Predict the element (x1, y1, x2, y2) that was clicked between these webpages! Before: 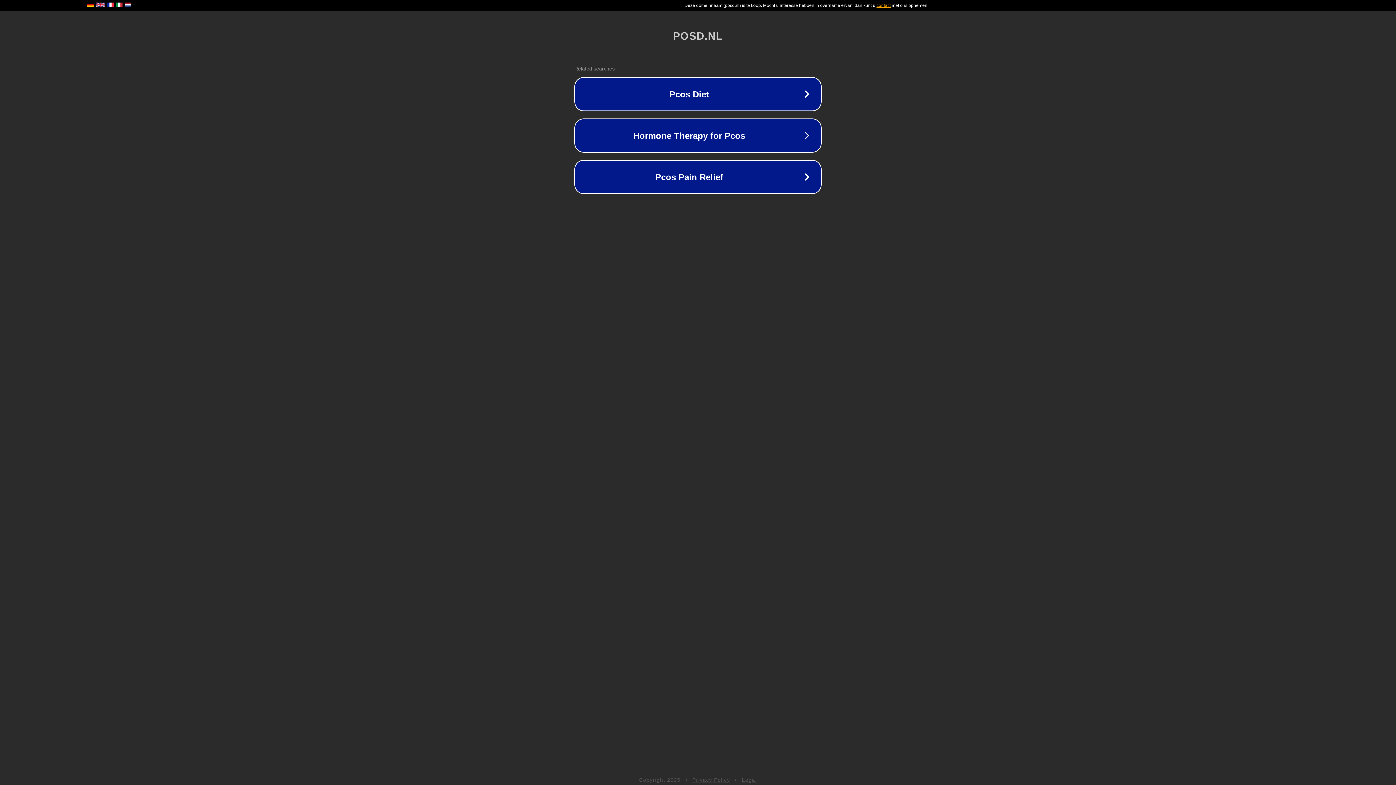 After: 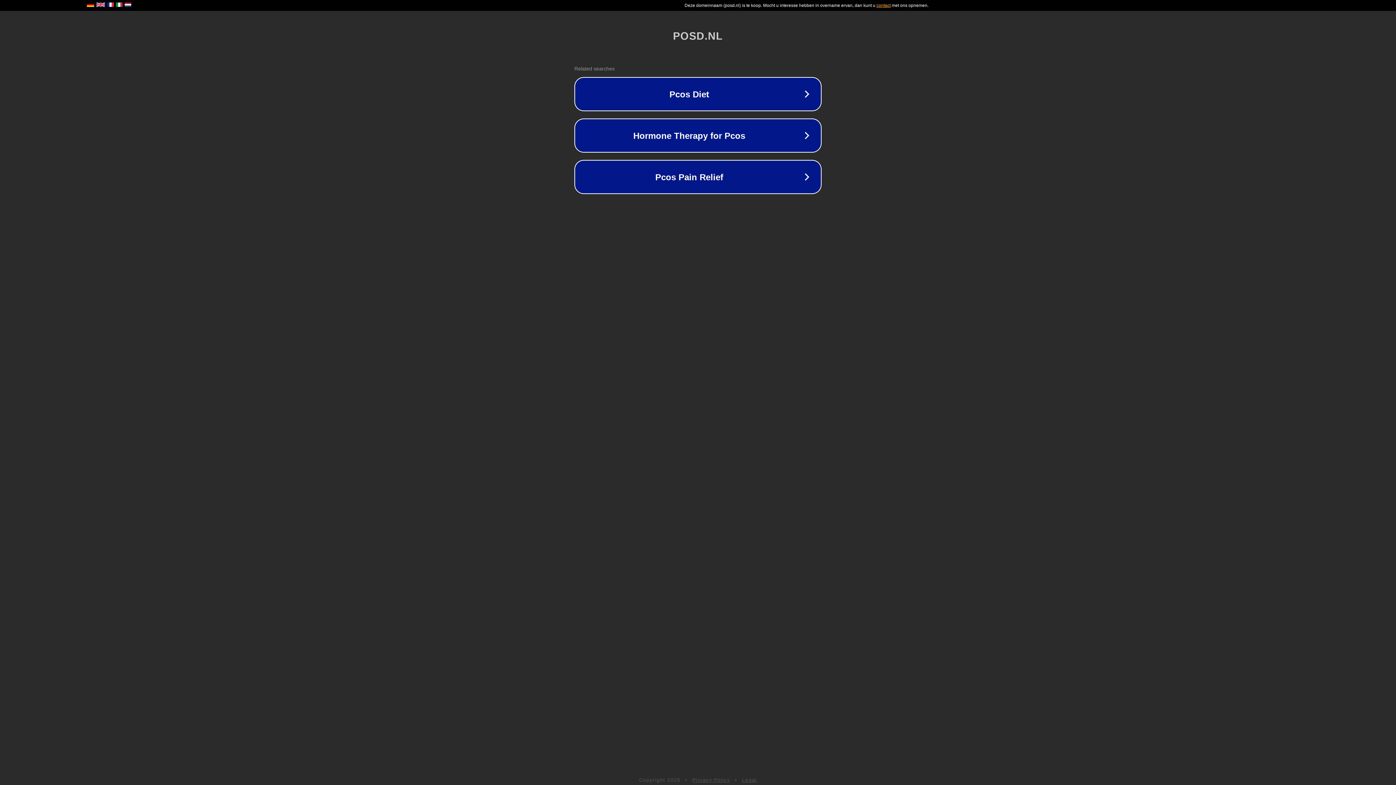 Action: label: Legal bbox: (742, 777, 757, 783)